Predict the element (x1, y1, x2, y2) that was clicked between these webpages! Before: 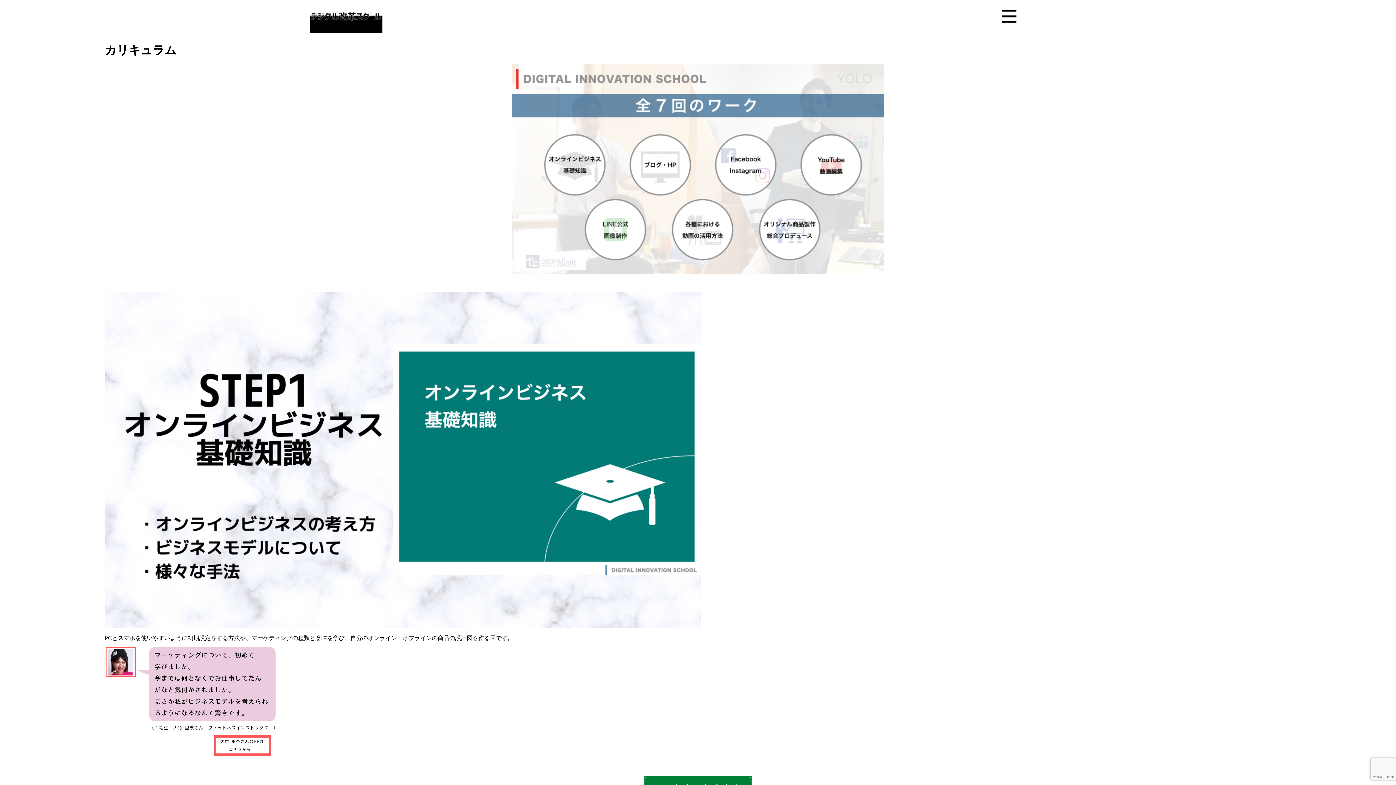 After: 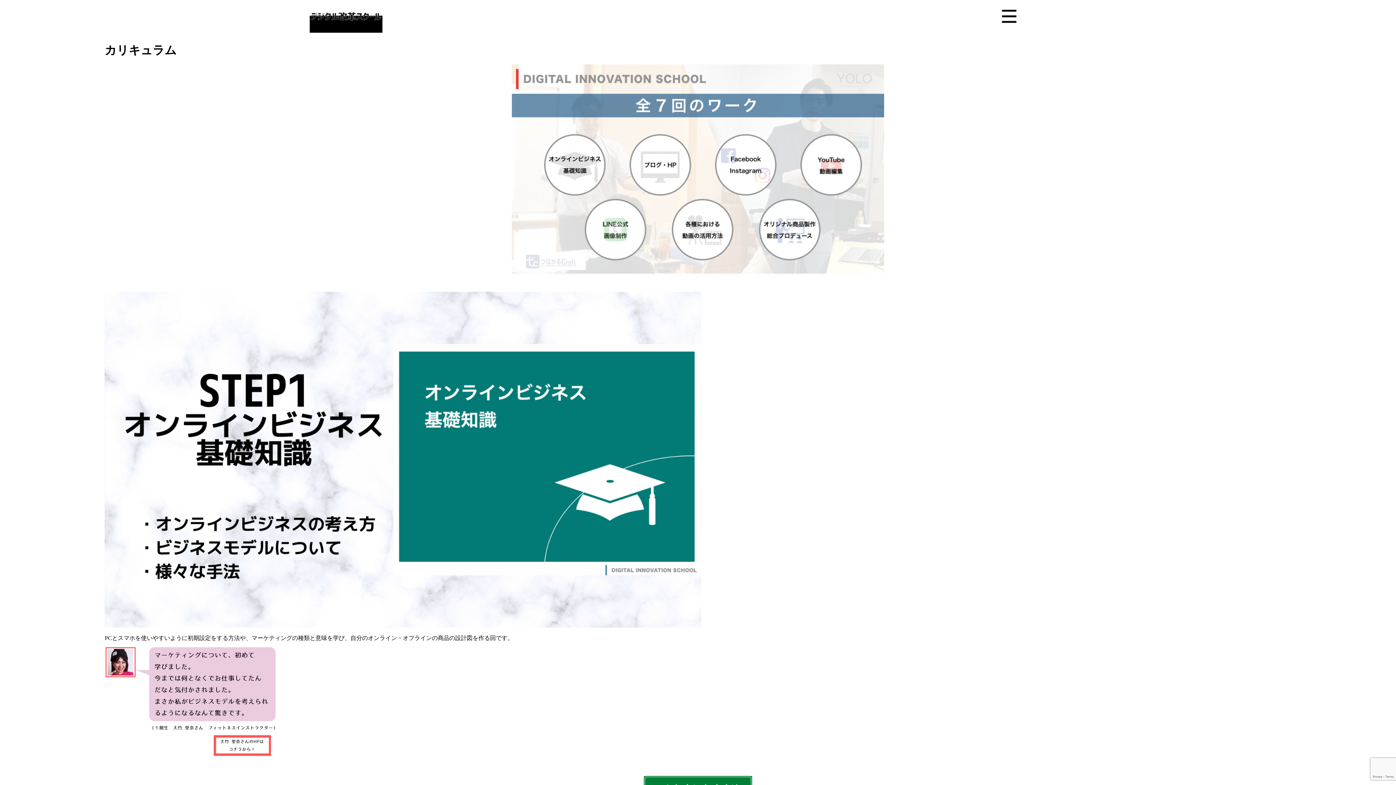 Action: bbox: (309, 27, 382, 33)